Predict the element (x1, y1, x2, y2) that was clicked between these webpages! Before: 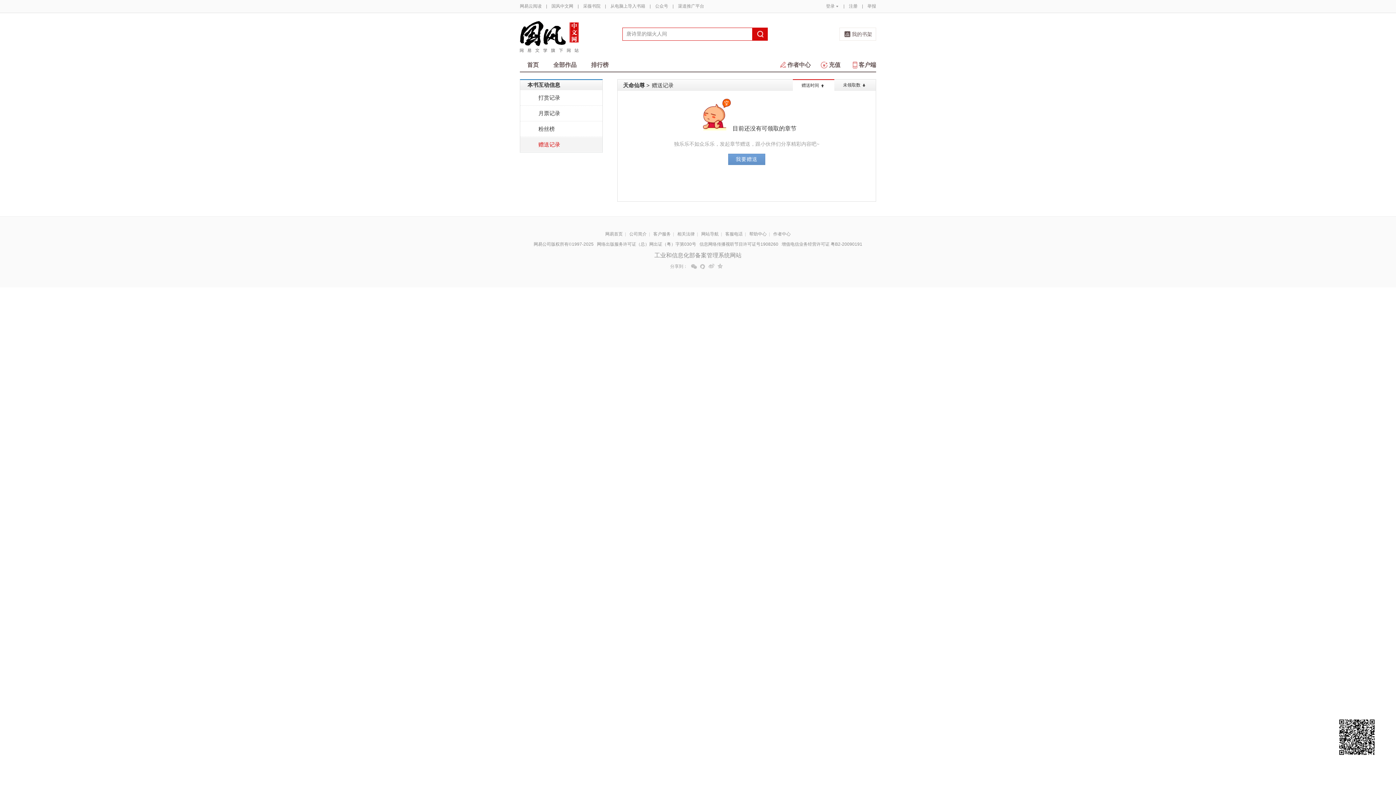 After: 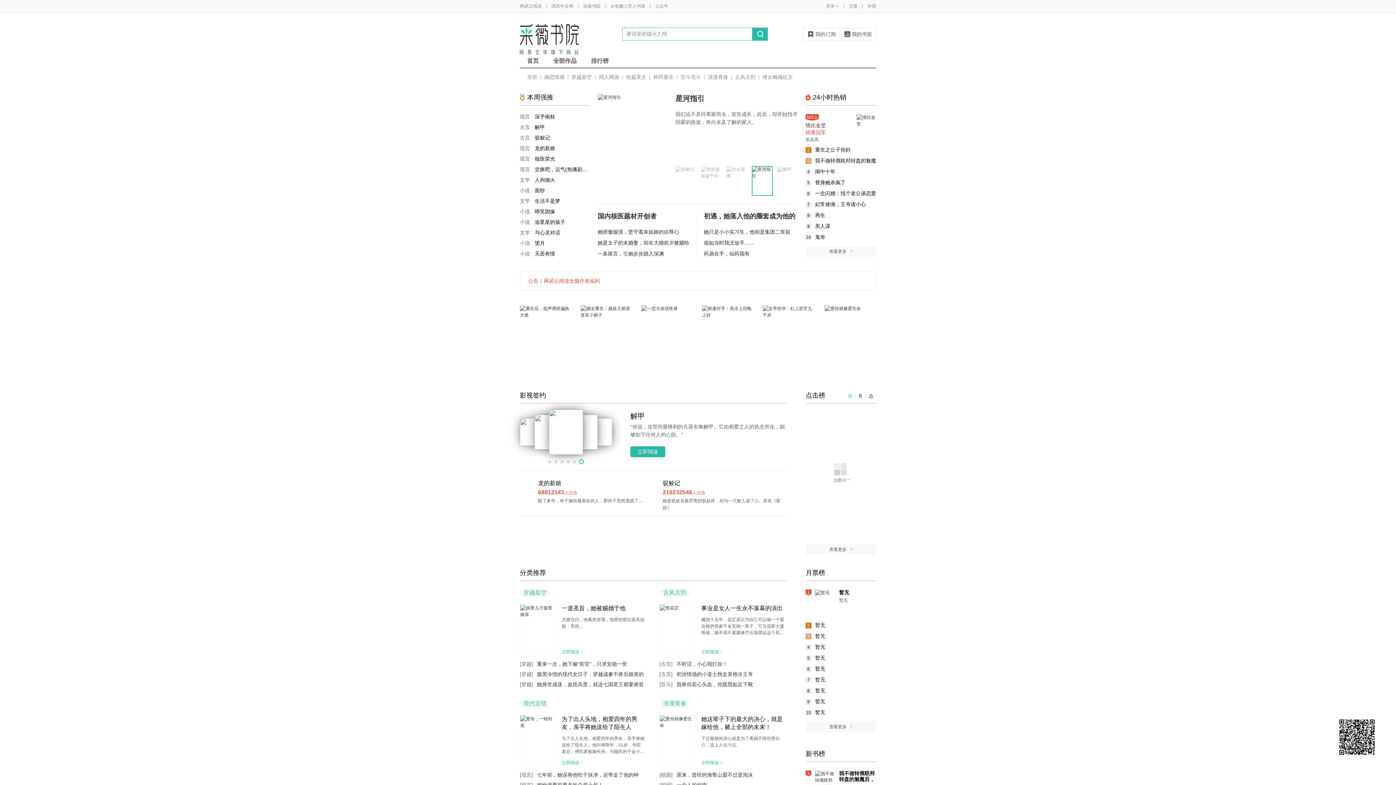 Action: bbox: (583, 0, 600, 12) label: 采薇书院